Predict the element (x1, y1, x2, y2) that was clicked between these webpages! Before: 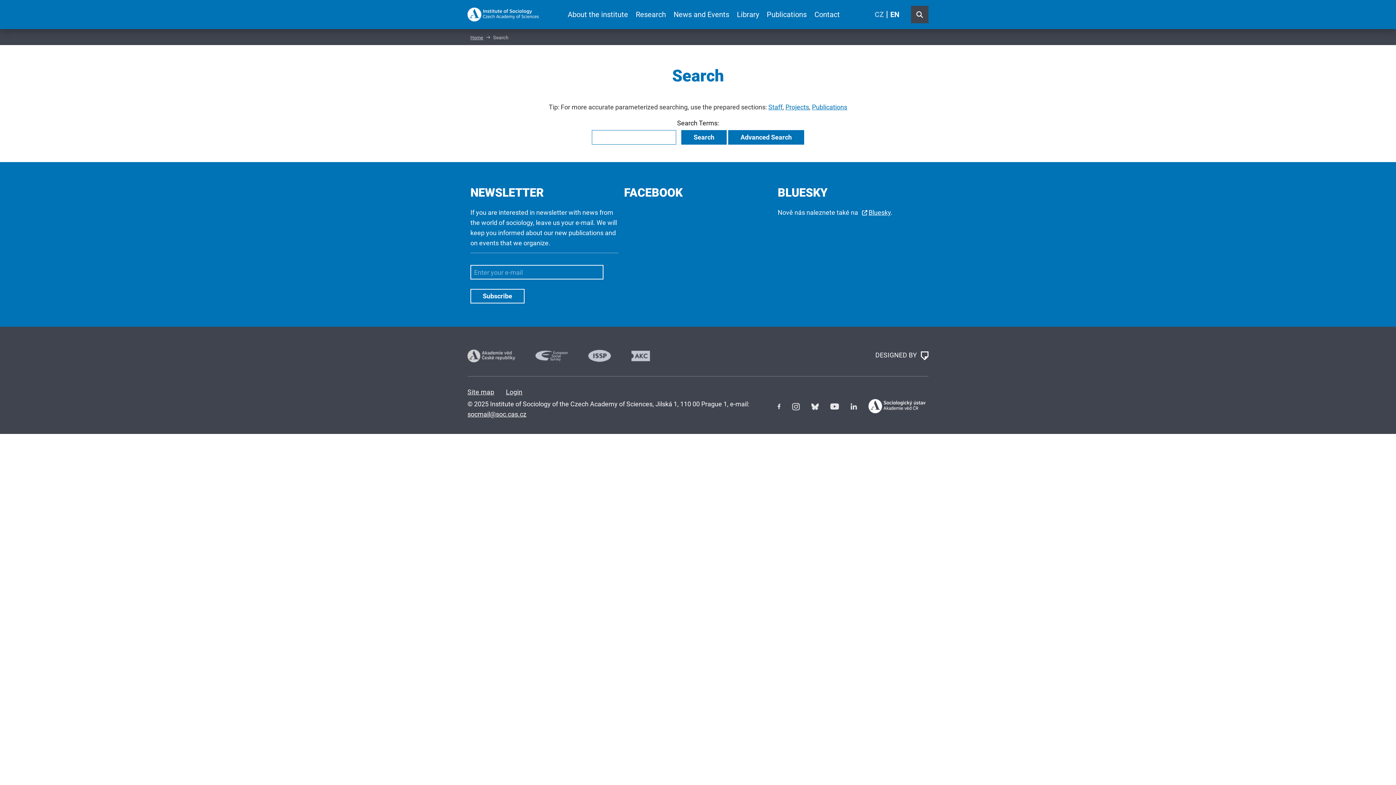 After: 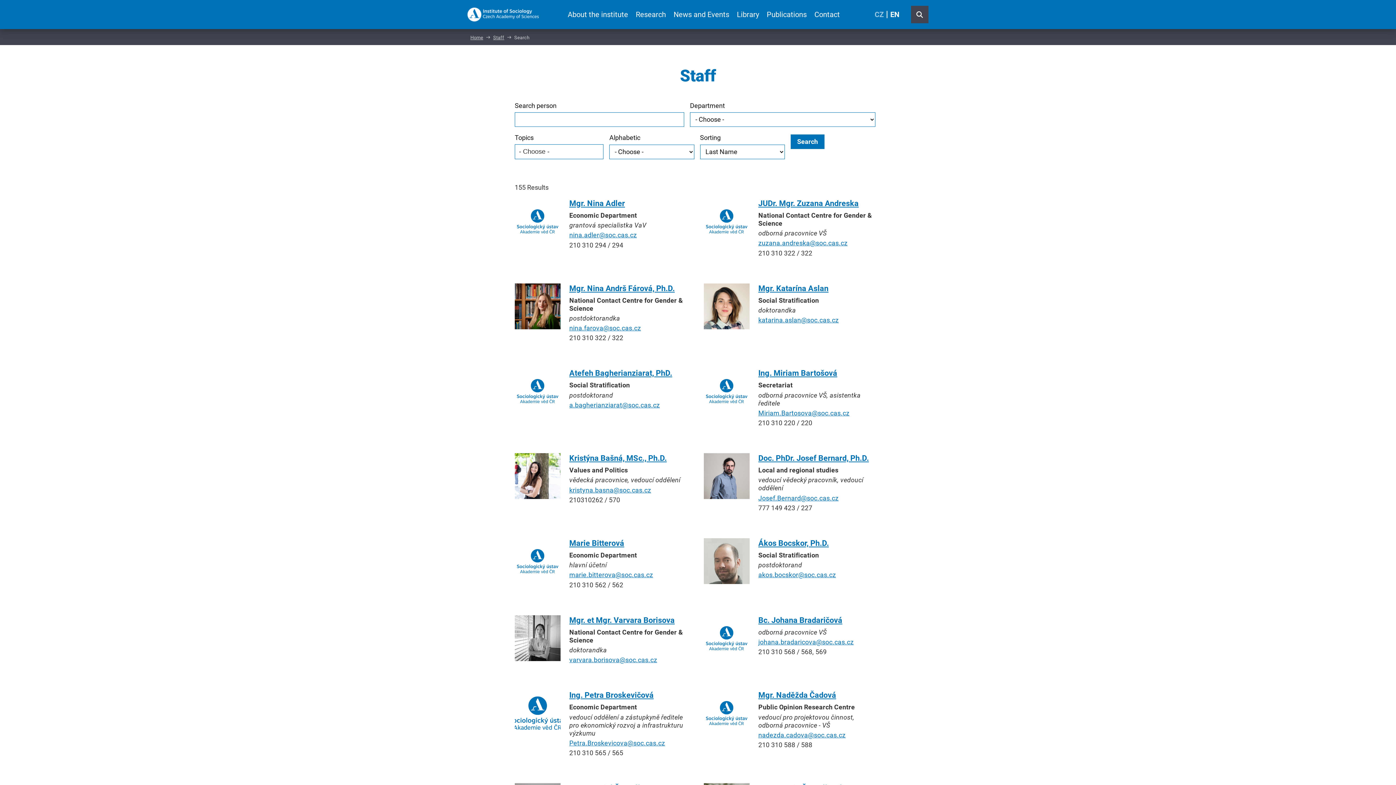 Action: bbox: (768, 103, 782, 111) label: Staff